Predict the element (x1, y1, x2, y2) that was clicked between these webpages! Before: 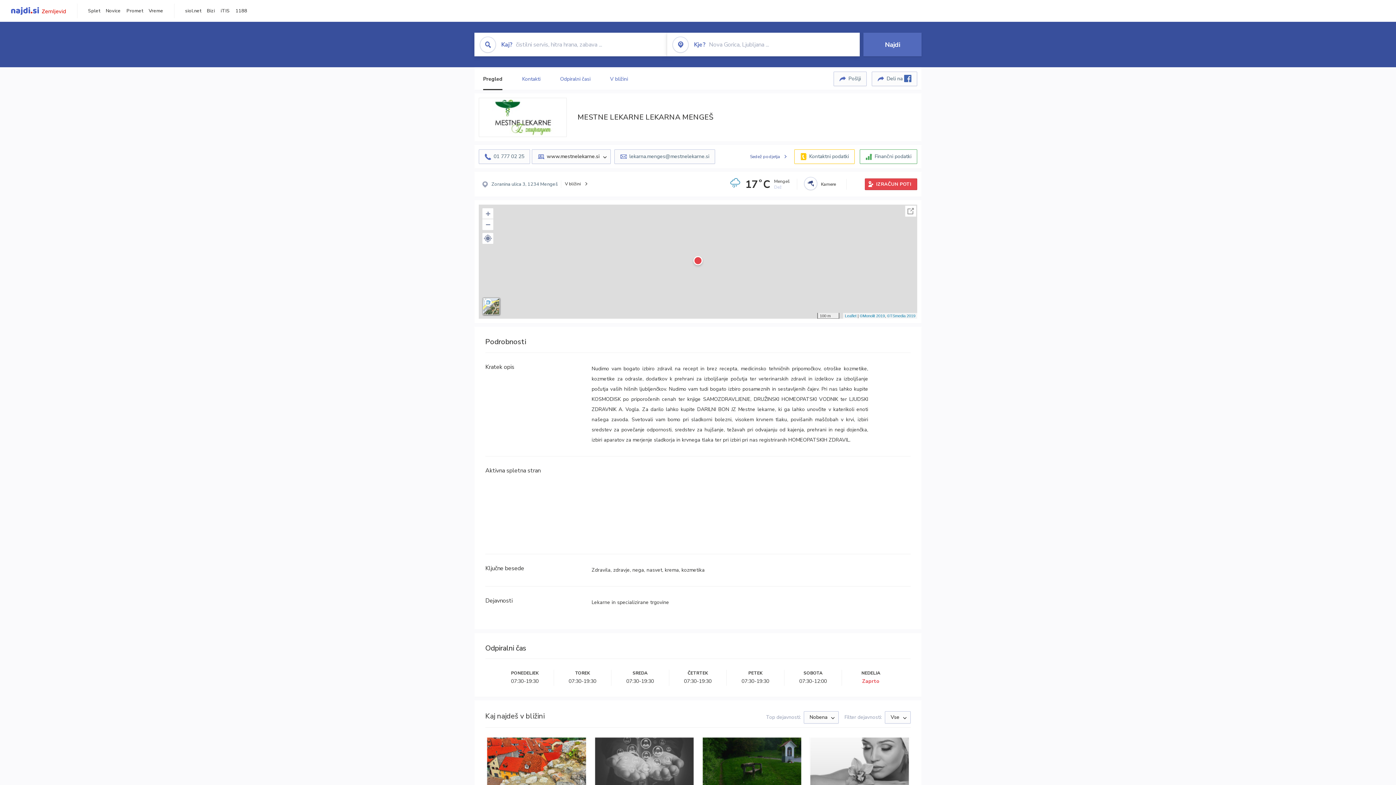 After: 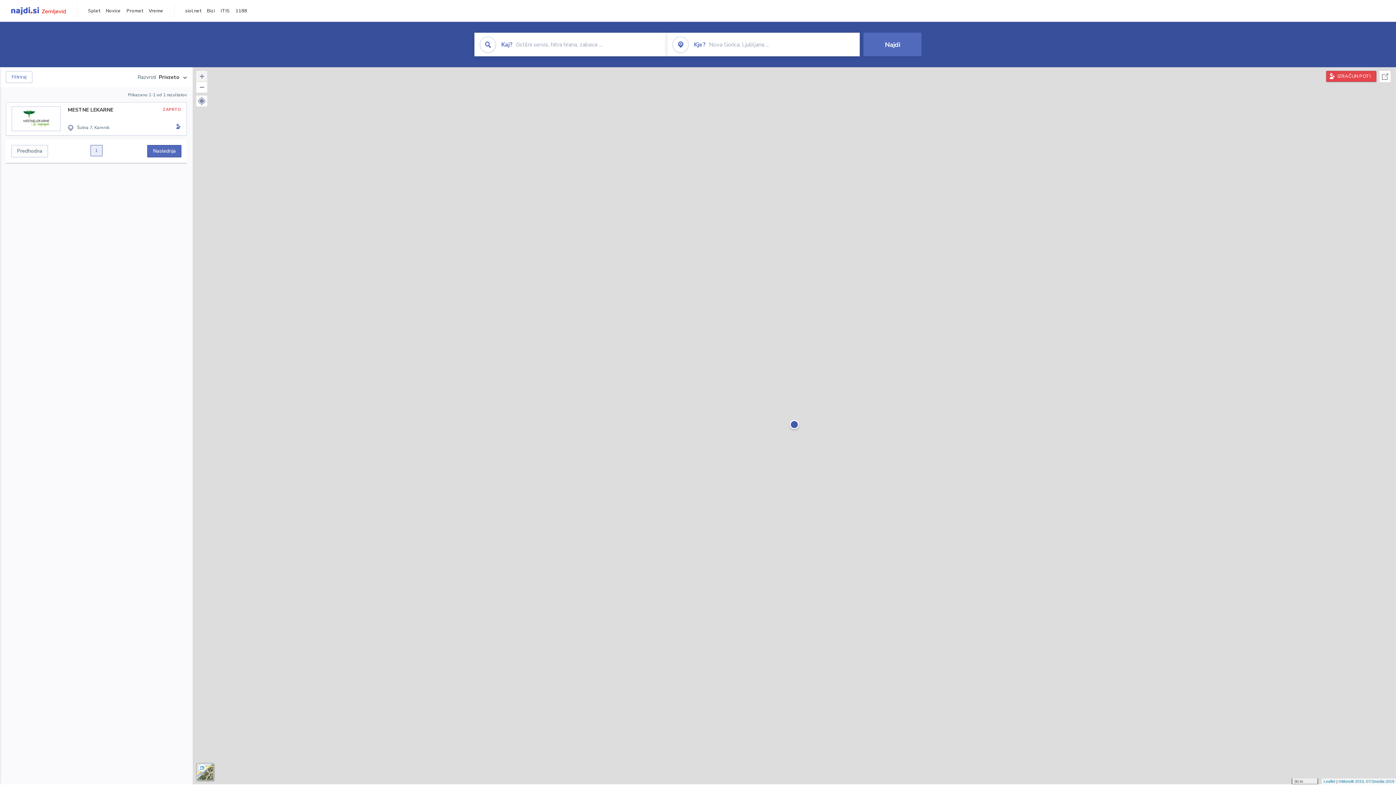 Action: label: Sedež podjetja bbox: (750, 153, 787, 160)